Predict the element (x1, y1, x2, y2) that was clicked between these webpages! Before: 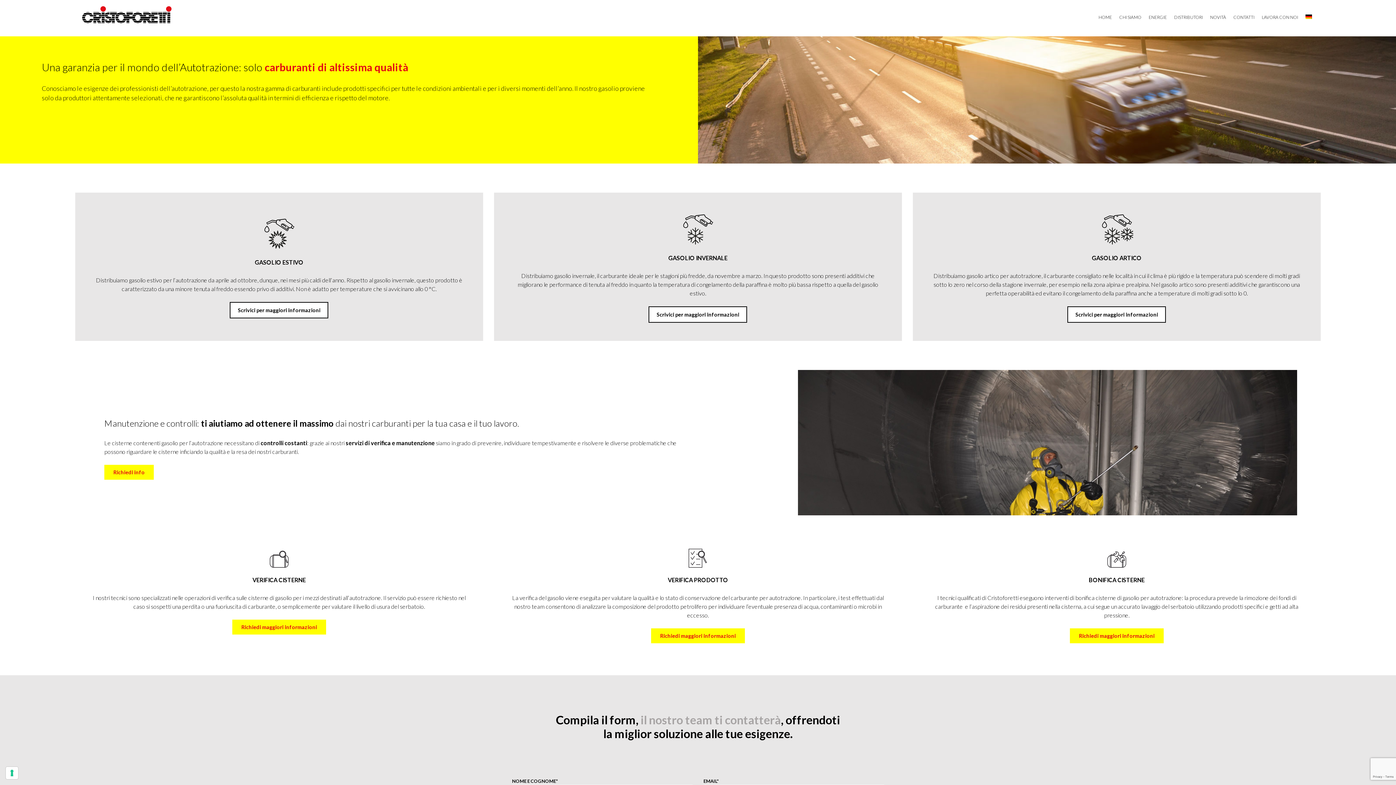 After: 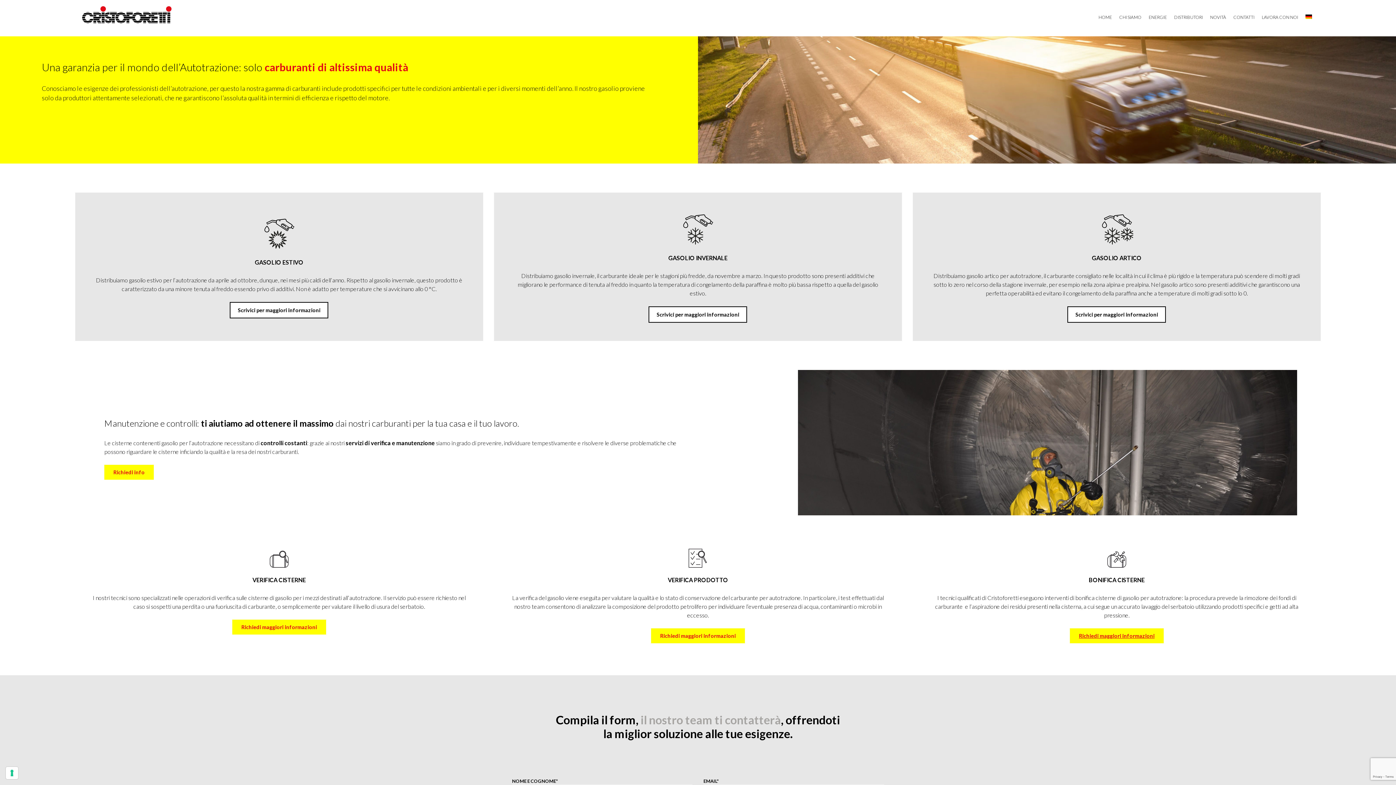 Action: label: Richiedi maggiori informazioni bbox: (1070, 628, 1163, 643)